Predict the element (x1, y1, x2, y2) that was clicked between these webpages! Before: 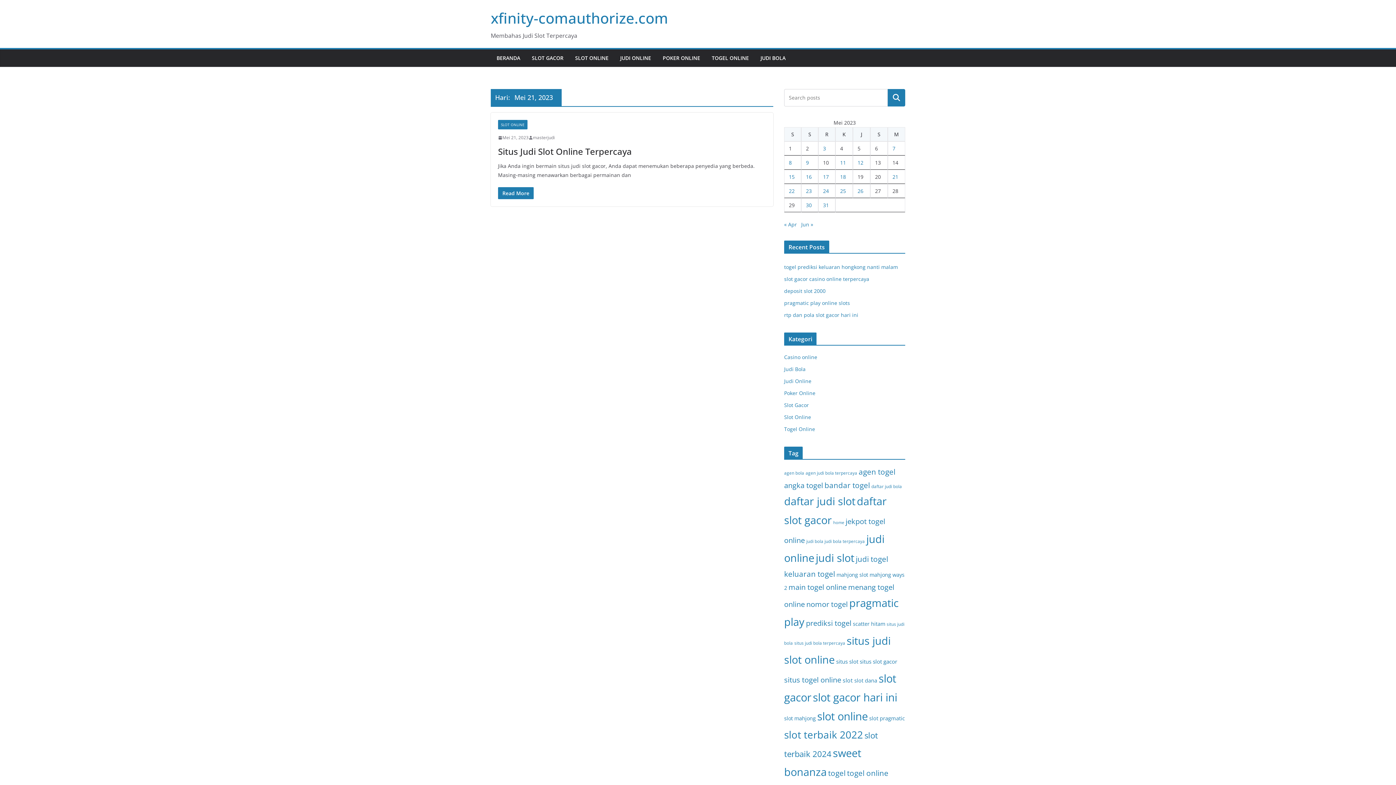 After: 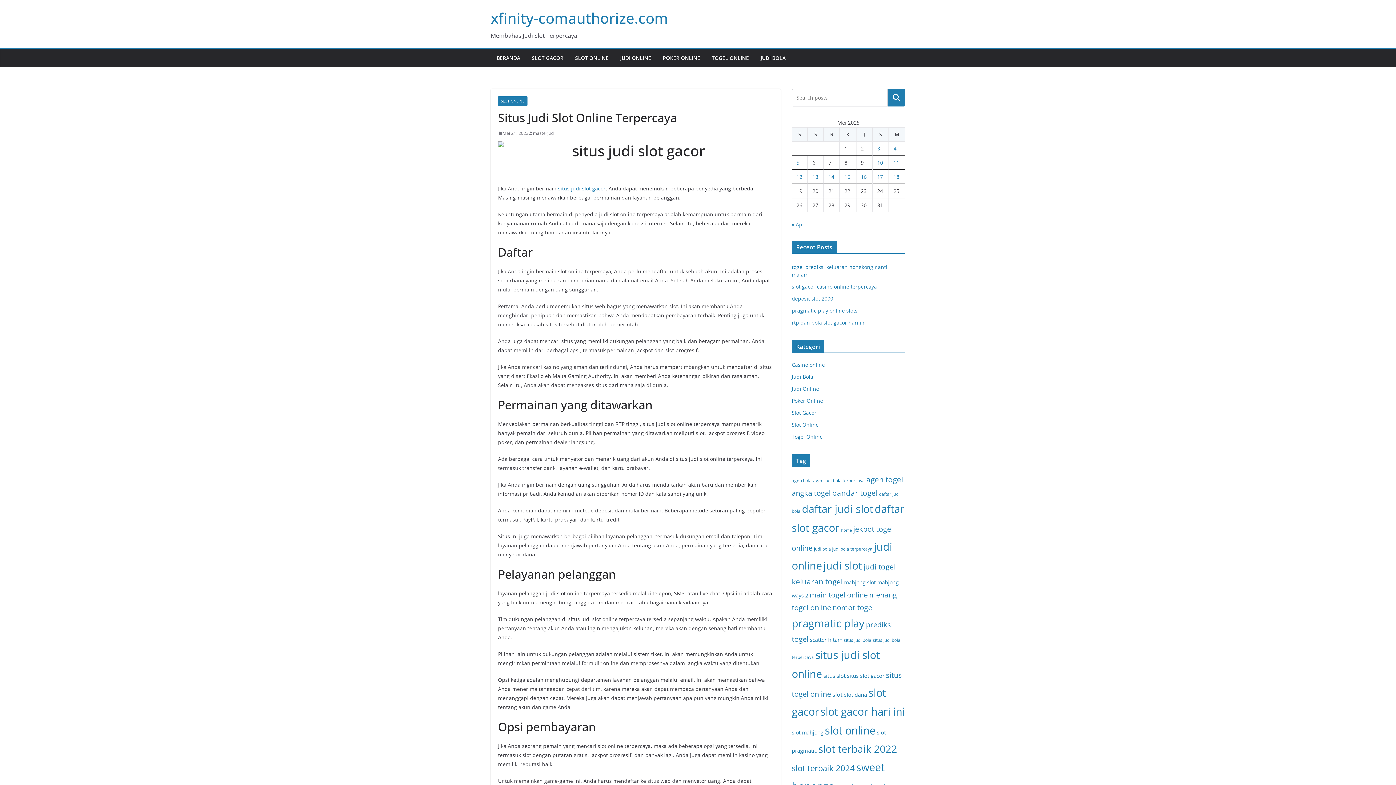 Action: label: Situs Judi Slot Online Terpercaya bbox: (498, 145, 632, 157)